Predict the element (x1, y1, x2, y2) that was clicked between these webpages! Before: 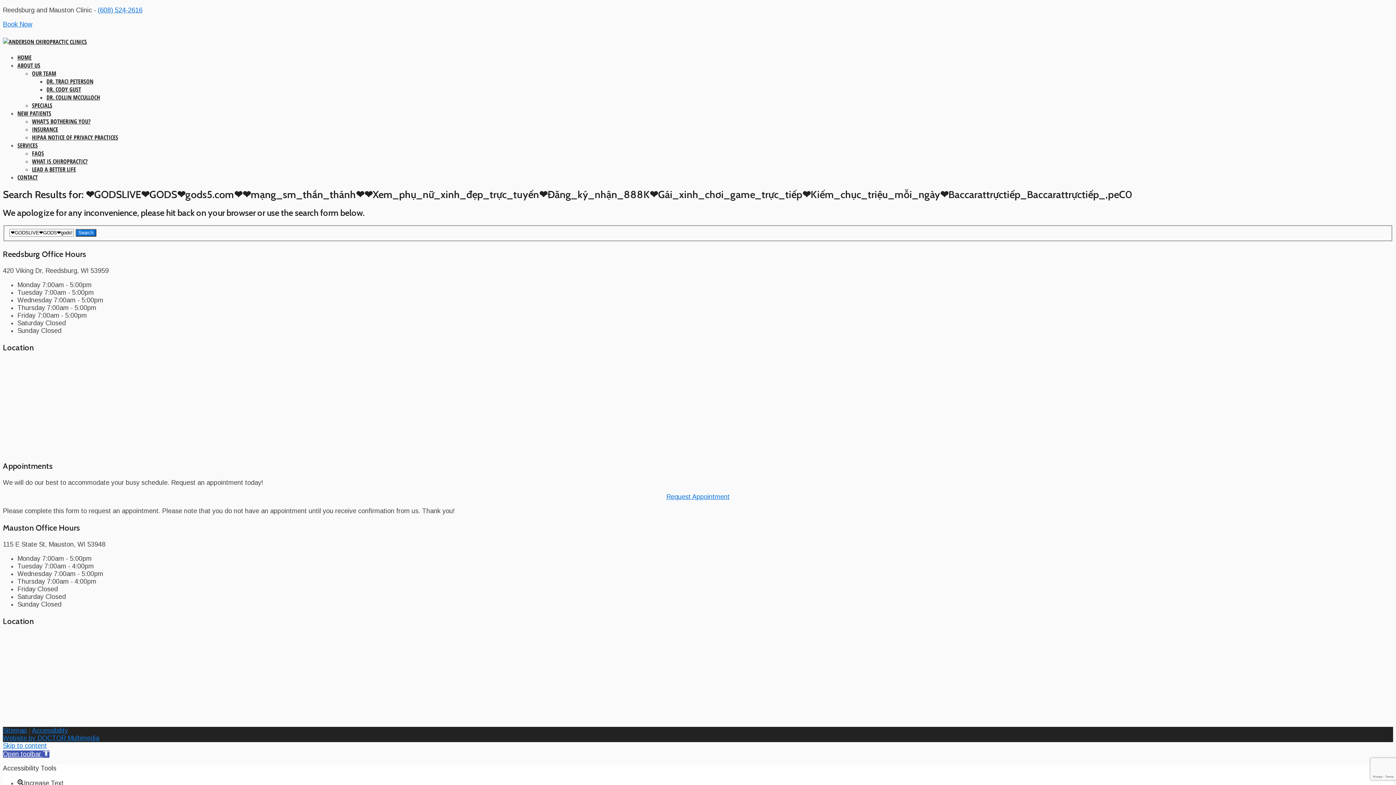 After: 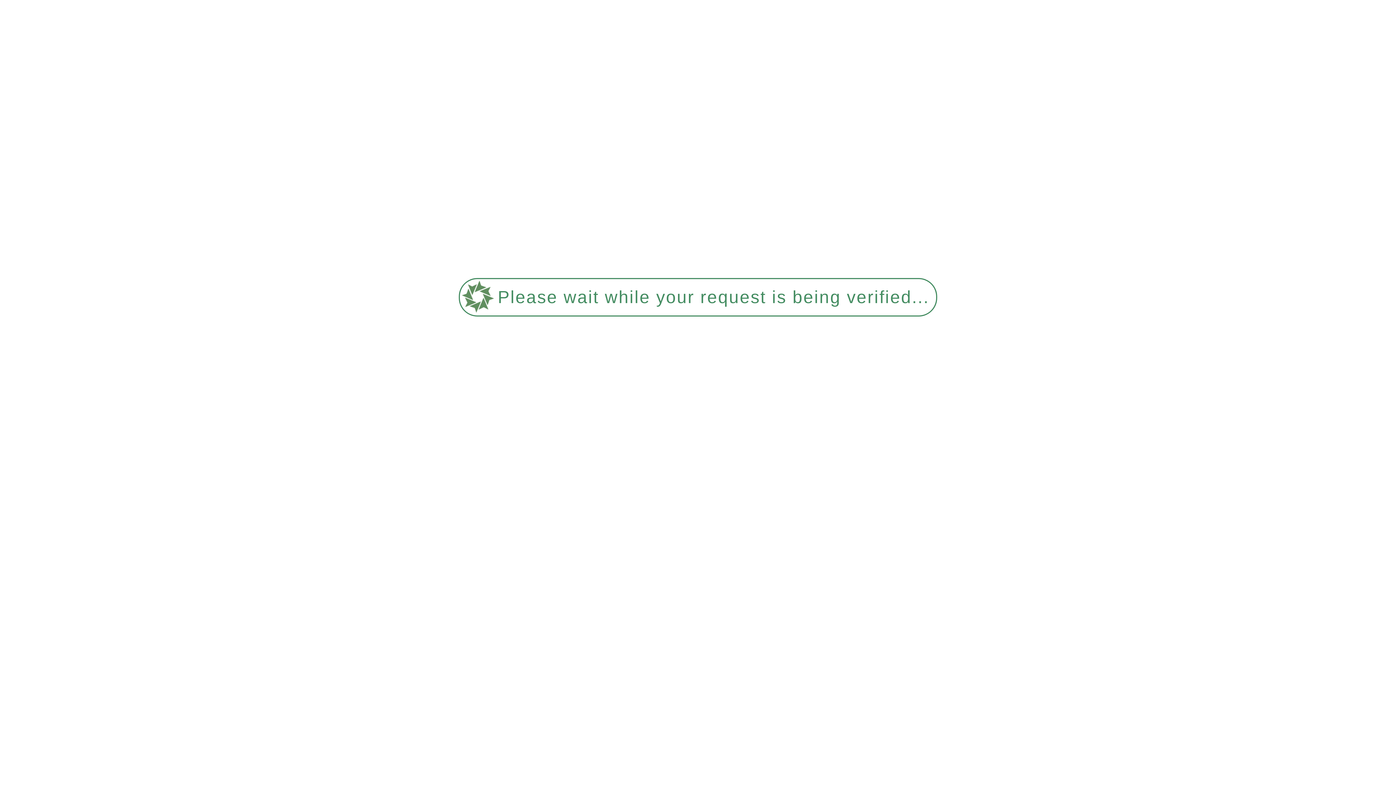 Action: bbox: (17, 141, 37, 149) label: SERVICES